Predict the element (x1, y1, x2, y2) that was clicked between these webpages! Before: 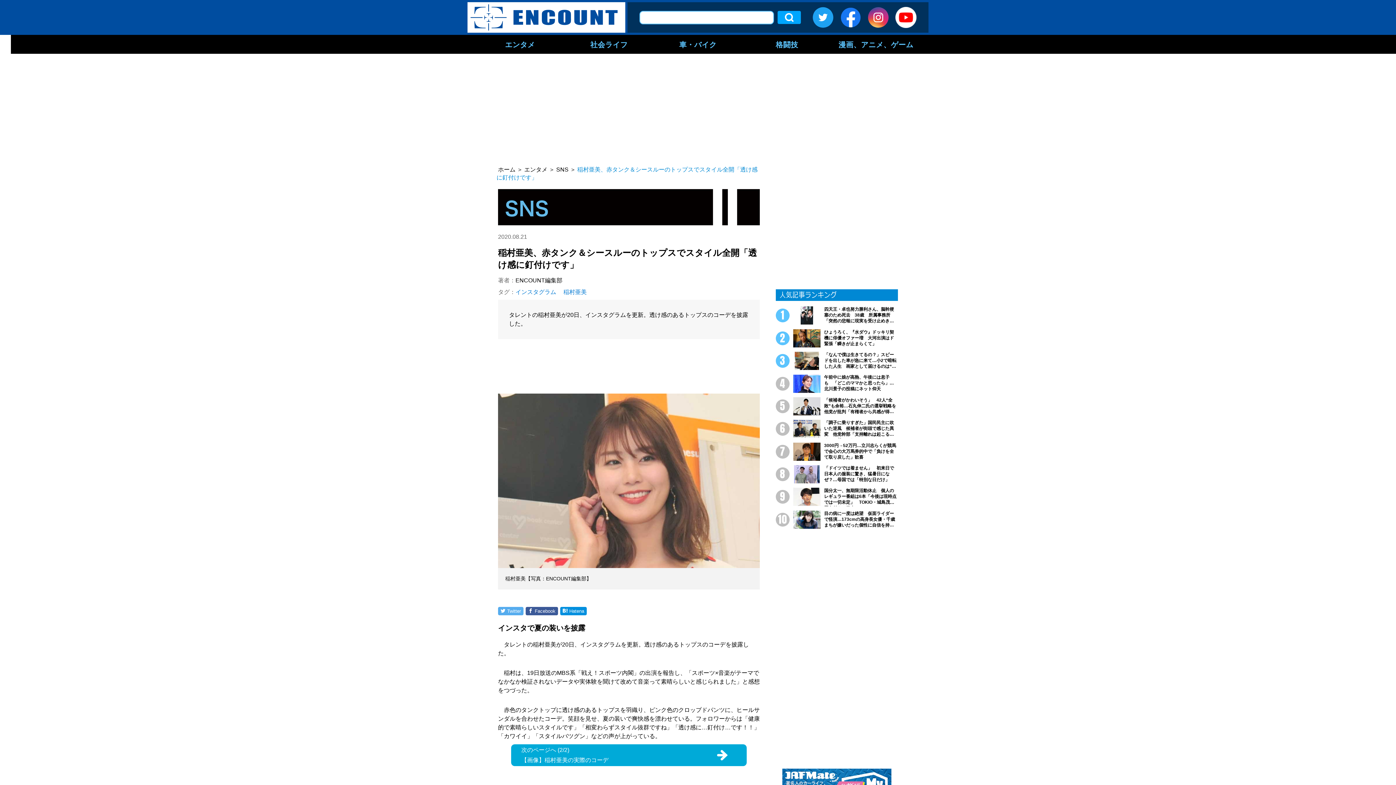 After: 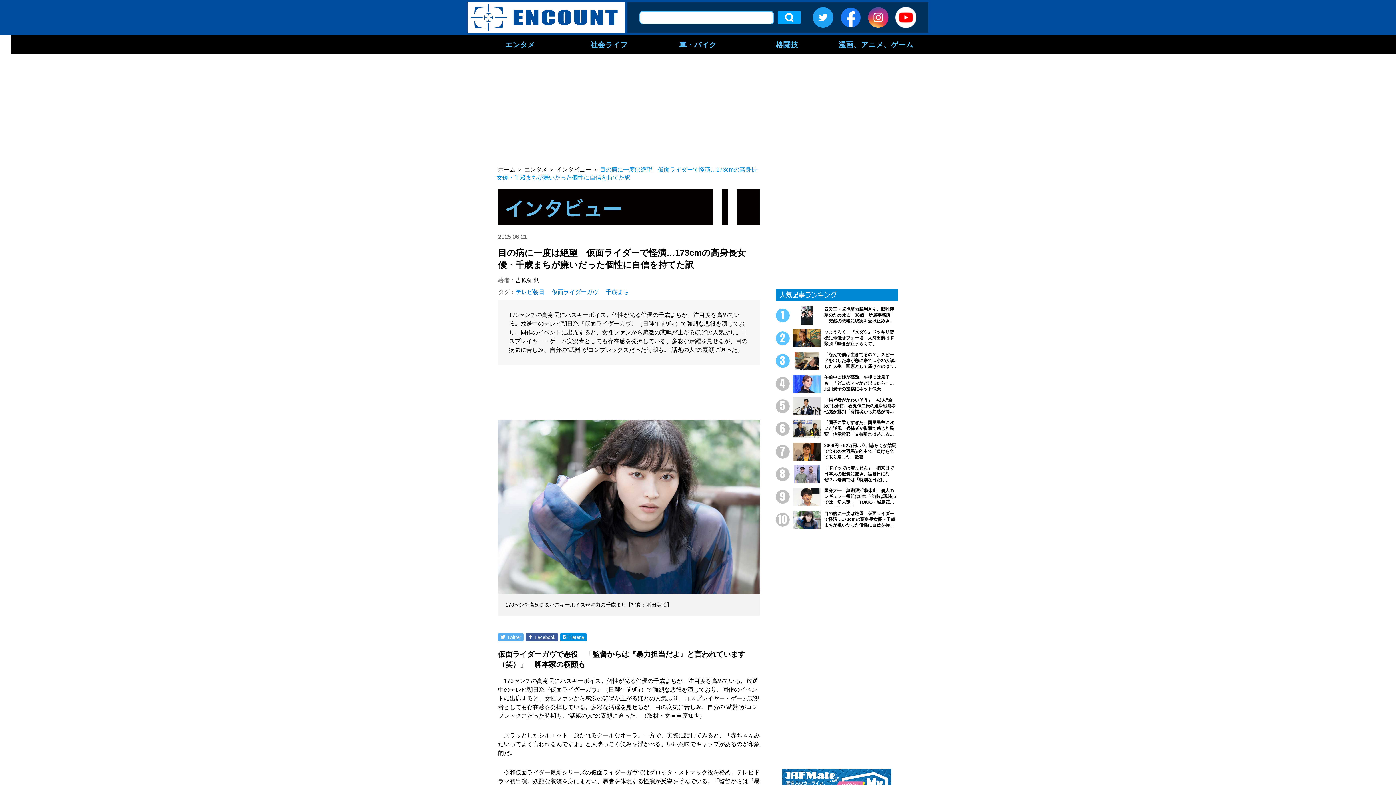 Action: label: 目の病に一度は絶望　仮面ライダーで怪演…173cmの高身長女優・千歳まちが嫌いだった個性に自信を持てた訳 bbox: (776, 510, 898, 529)